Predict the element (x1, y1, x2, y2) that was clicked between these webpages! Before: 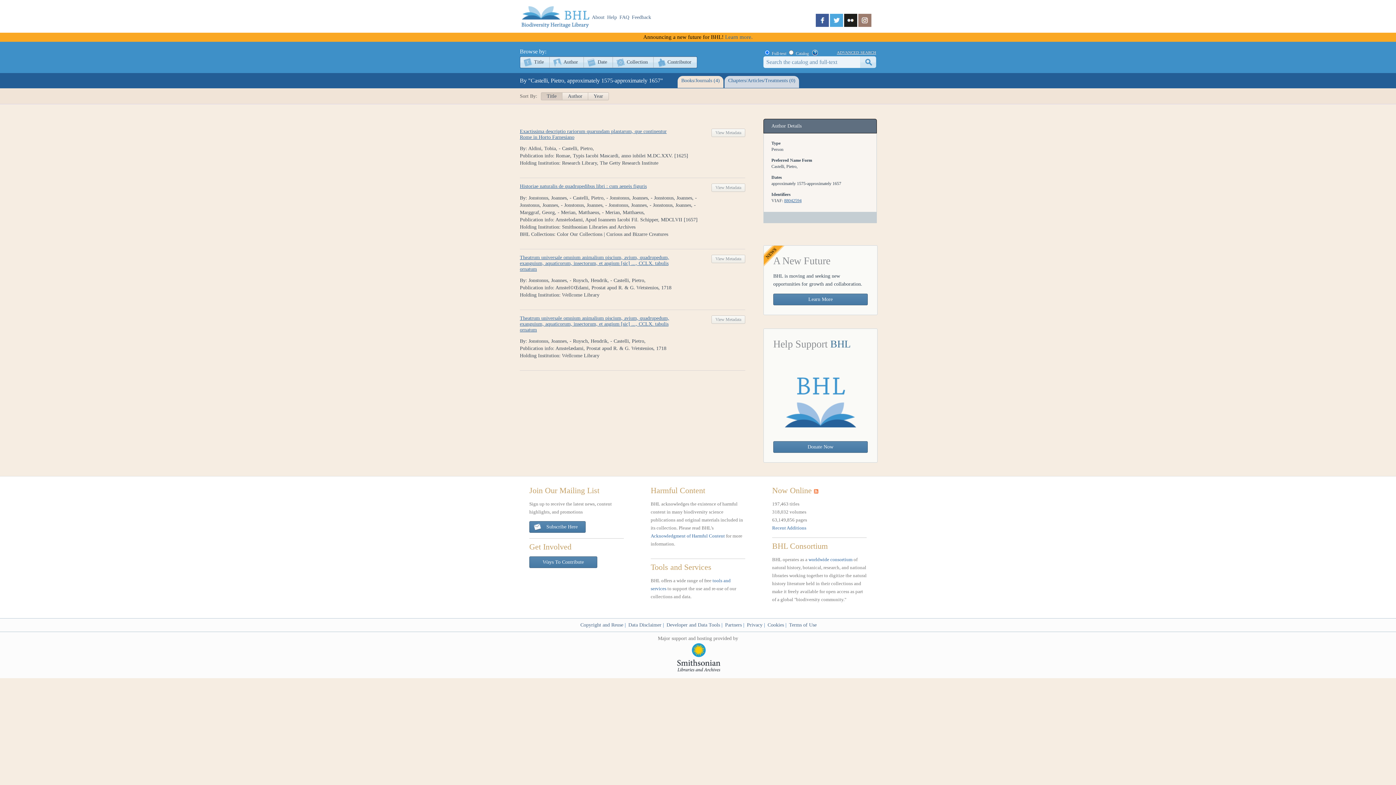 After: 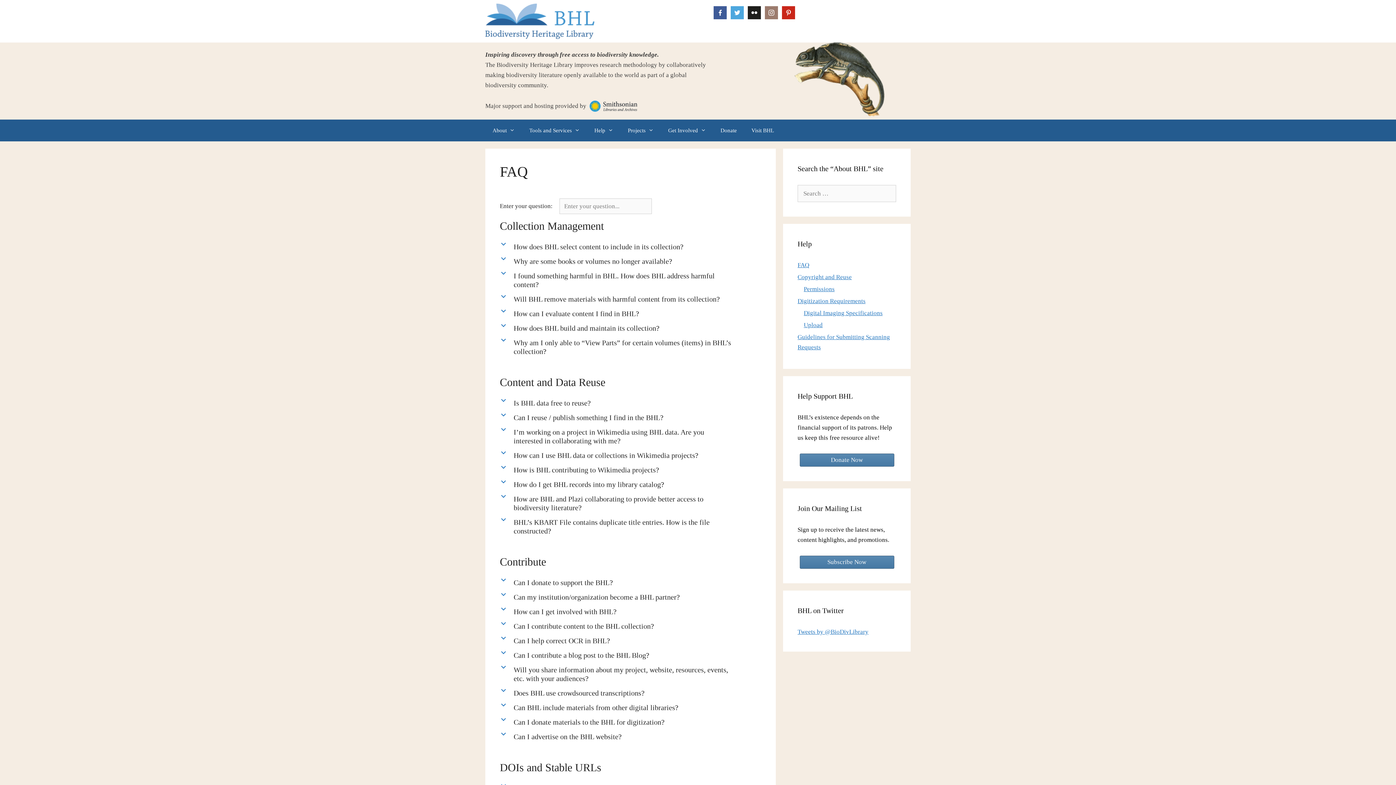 Action: label: FAQ bbox: (619, 14, 629, 20)